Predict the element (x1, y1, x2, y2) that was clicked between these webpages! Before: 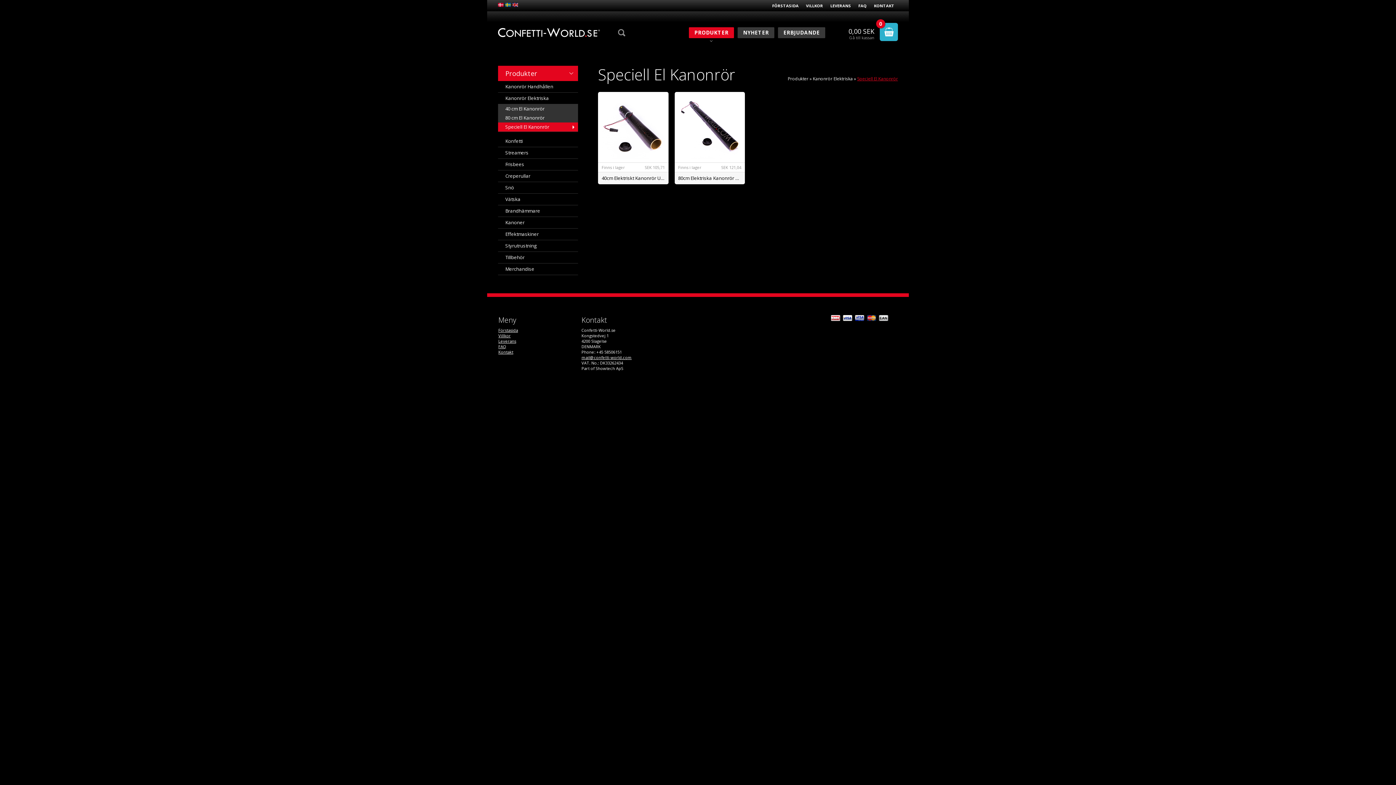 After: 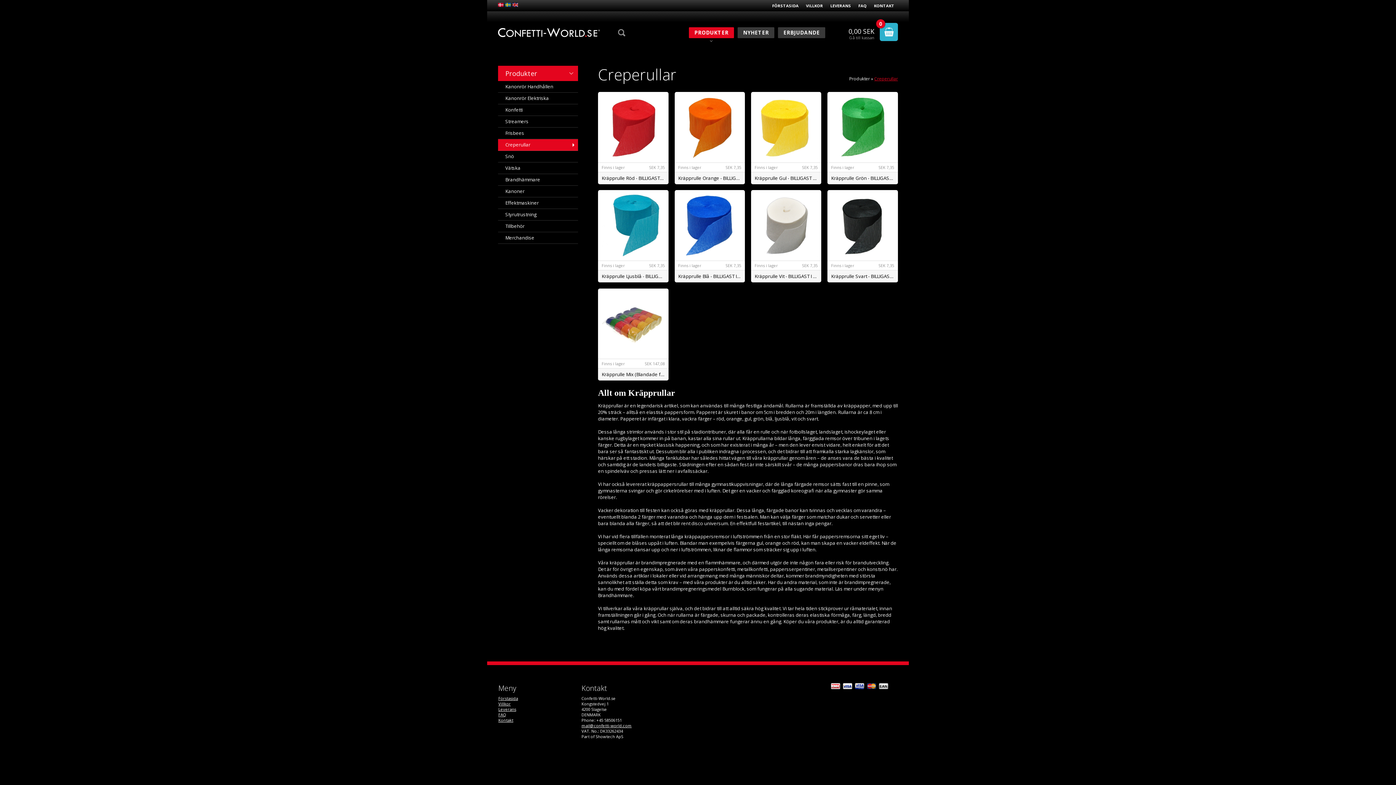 Action: label: Creperullar bbox: (498, 170, 578, 182)